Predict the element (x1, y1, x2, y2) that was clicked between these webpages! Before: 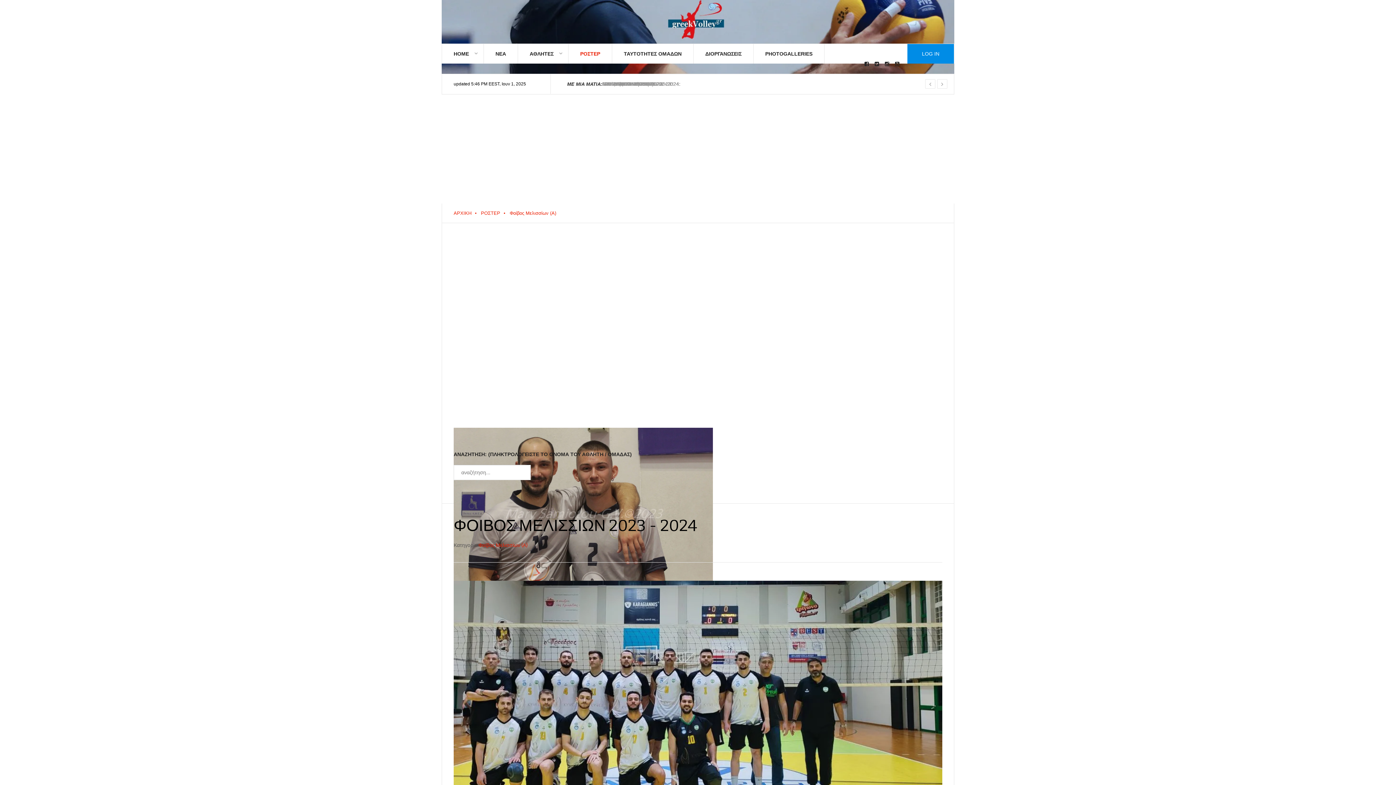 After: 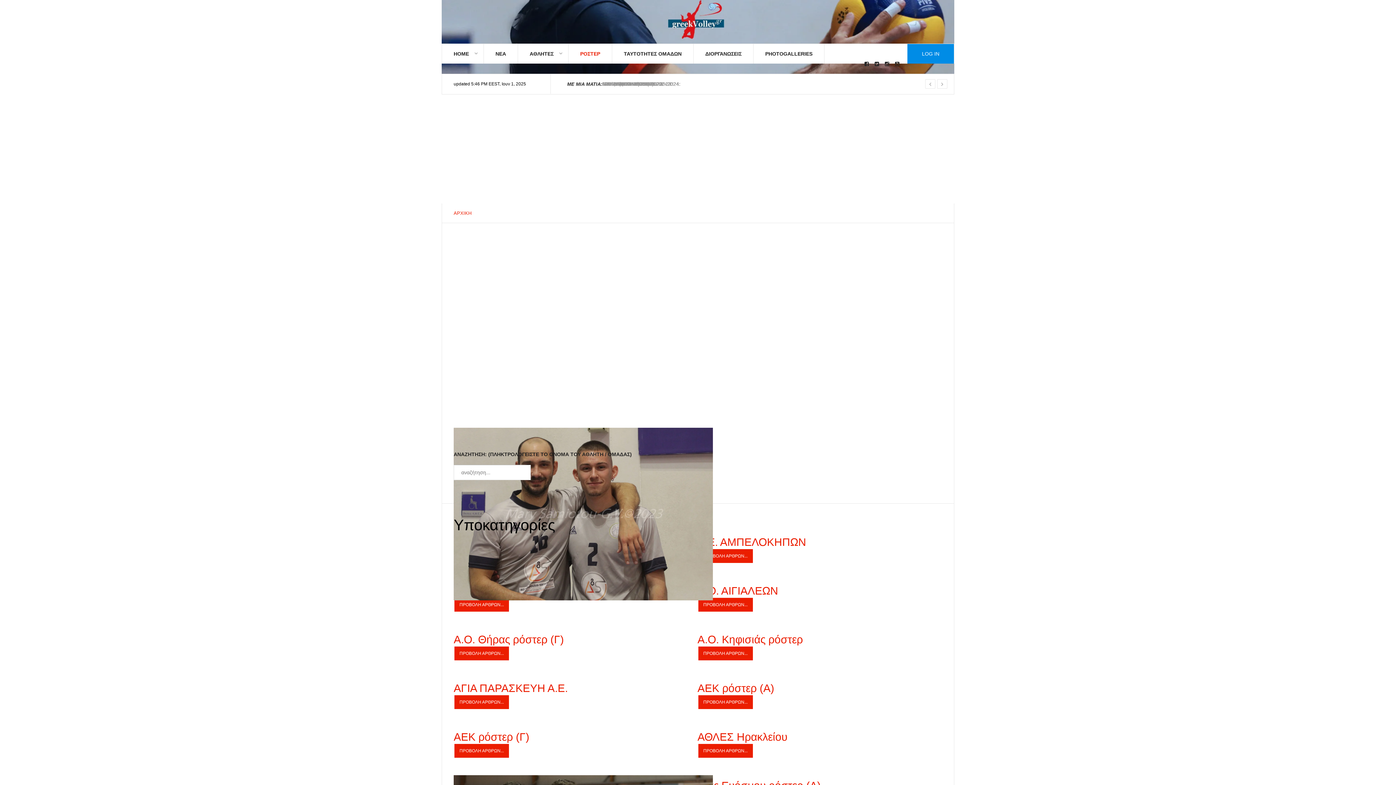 Action: bbox: (568, 44, 612, 63) label: ΡΟΣΤΕΡ